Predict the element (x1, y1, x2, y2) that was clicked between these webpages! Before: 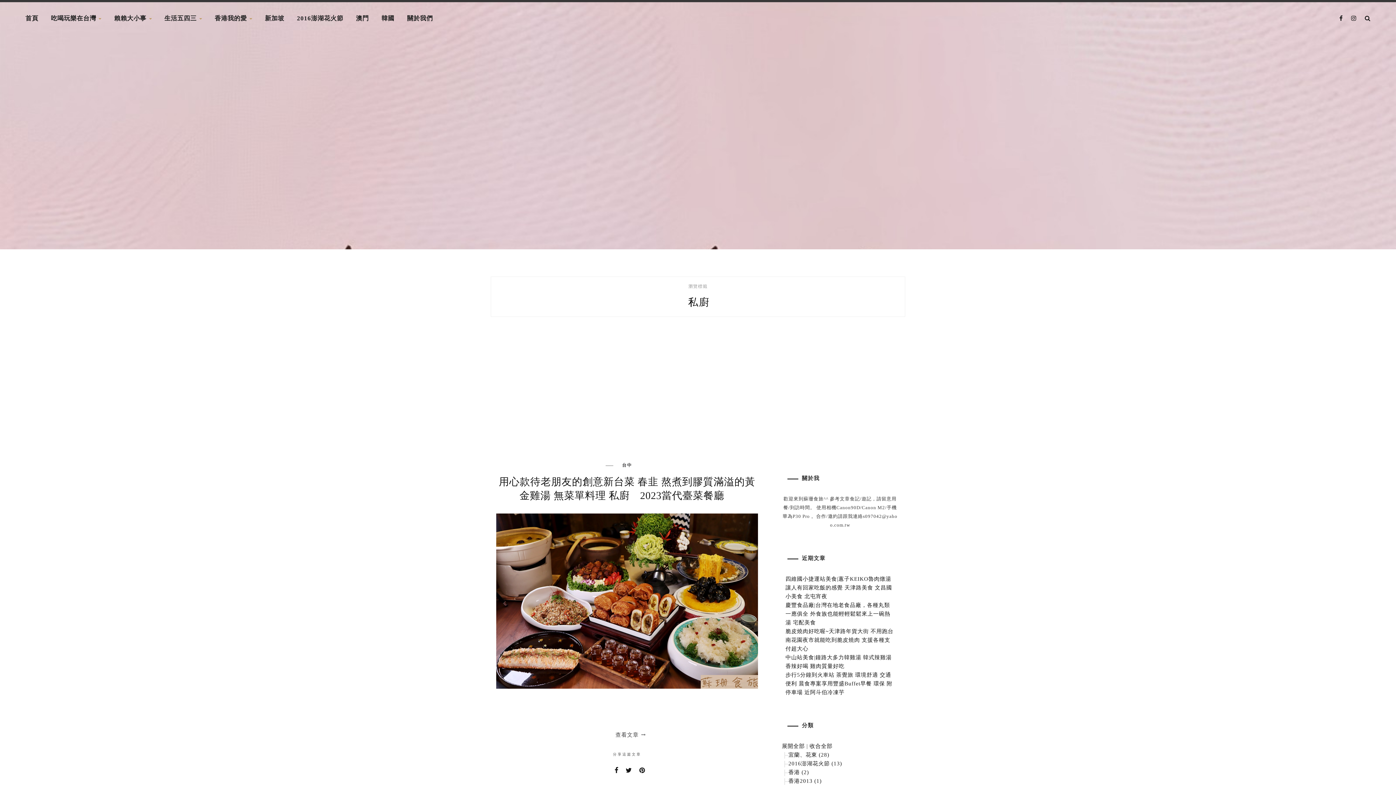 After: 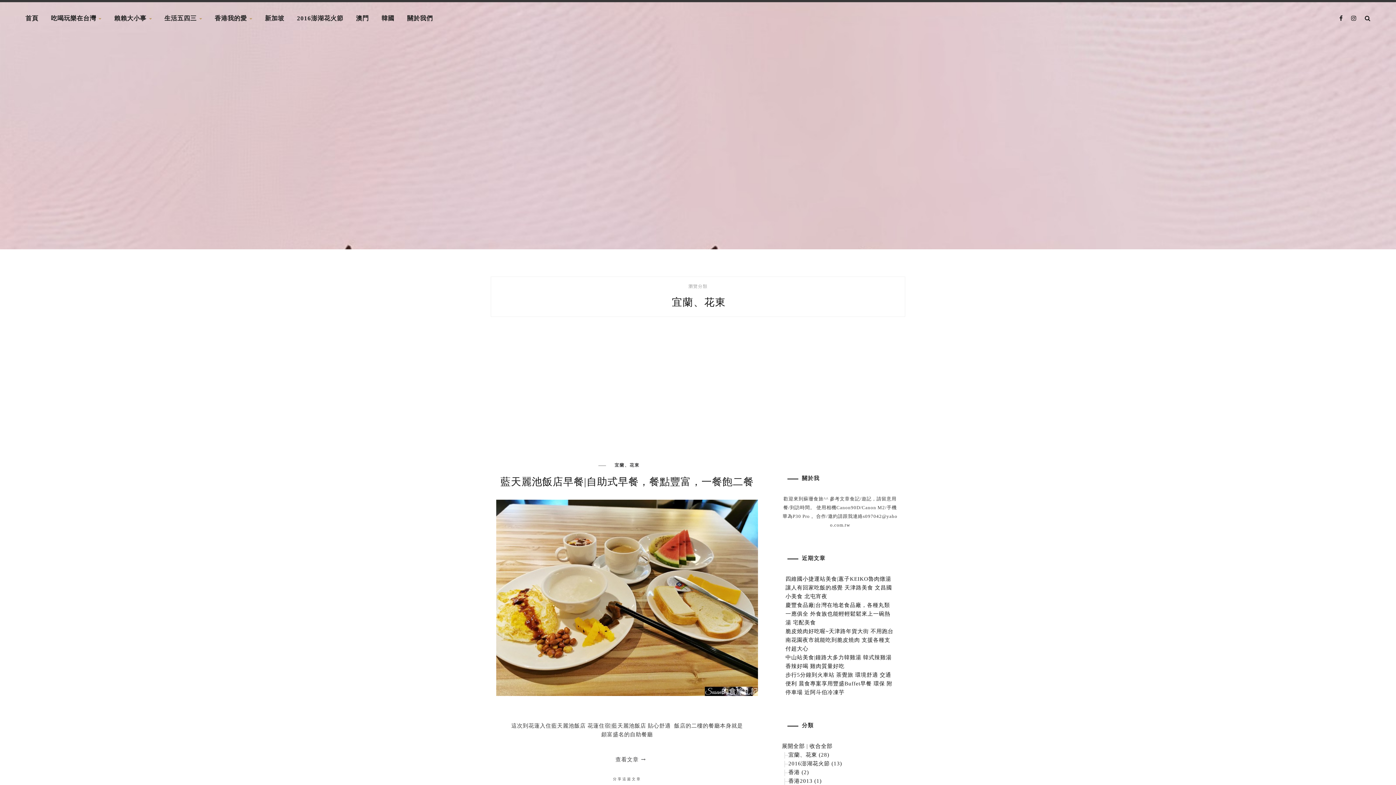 Action: bbox: (788, 752, 829, 758) label: 宜蘭、花東 (28)